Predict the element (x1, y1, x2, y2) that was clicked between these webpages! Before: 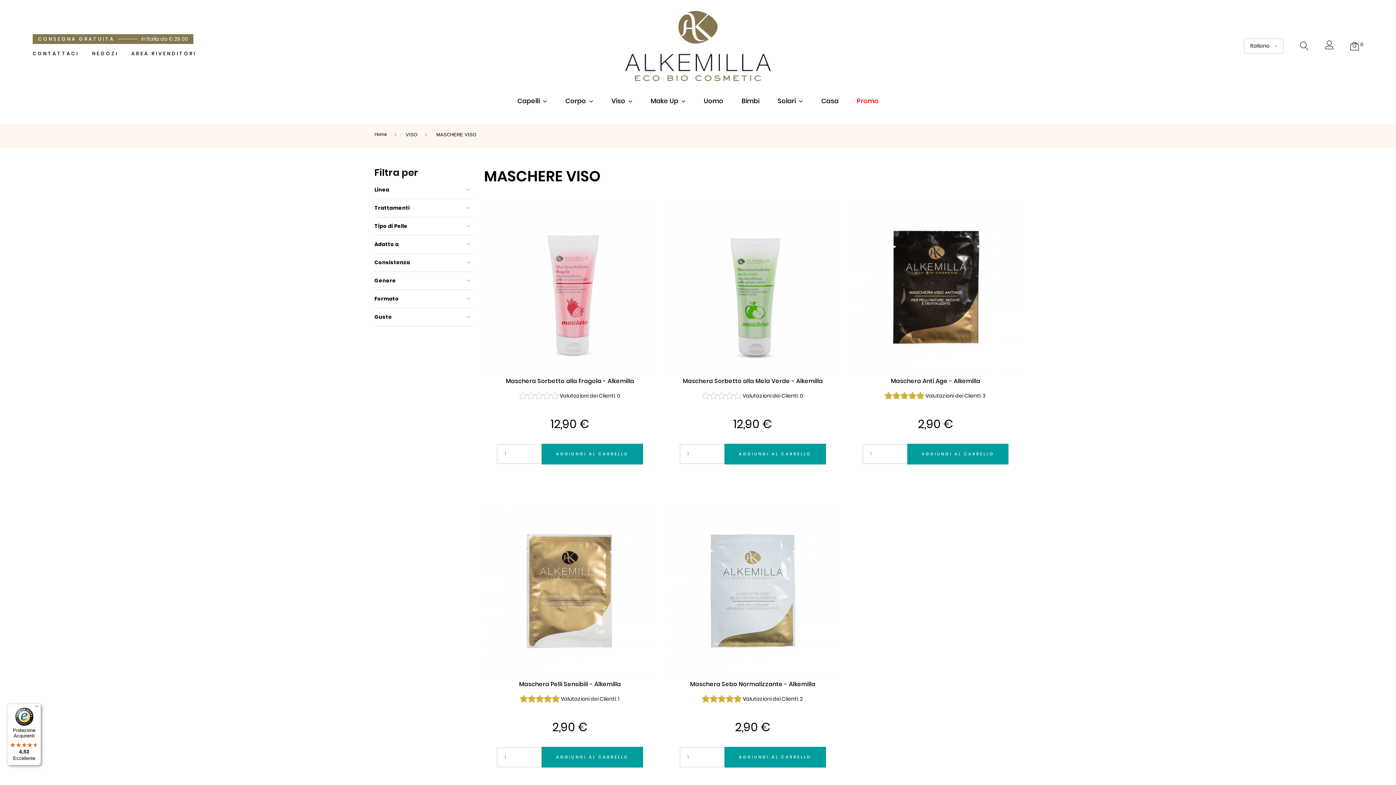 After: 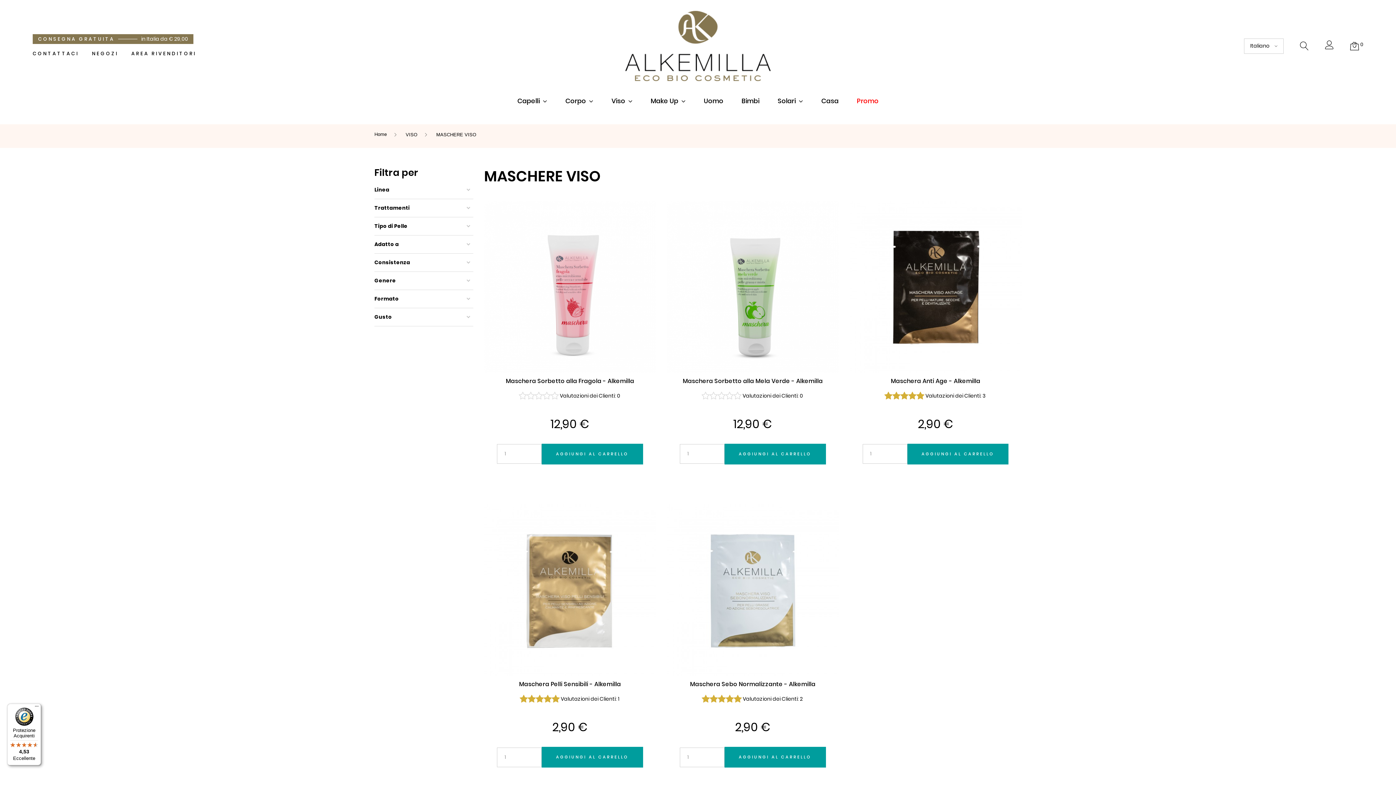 Action: label: Protezione Acquirenti

4,53

Eccellente bbox: (7, 704, 41, 765)